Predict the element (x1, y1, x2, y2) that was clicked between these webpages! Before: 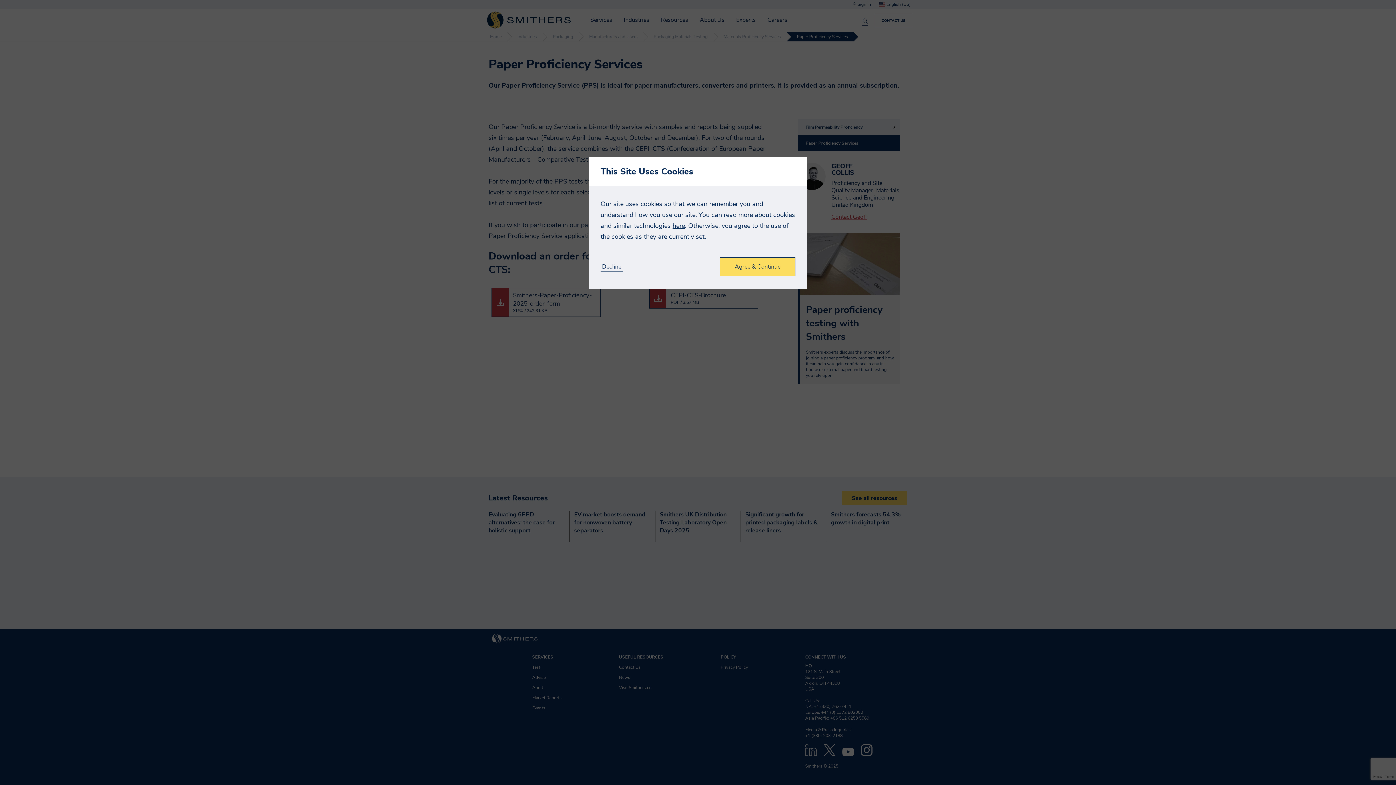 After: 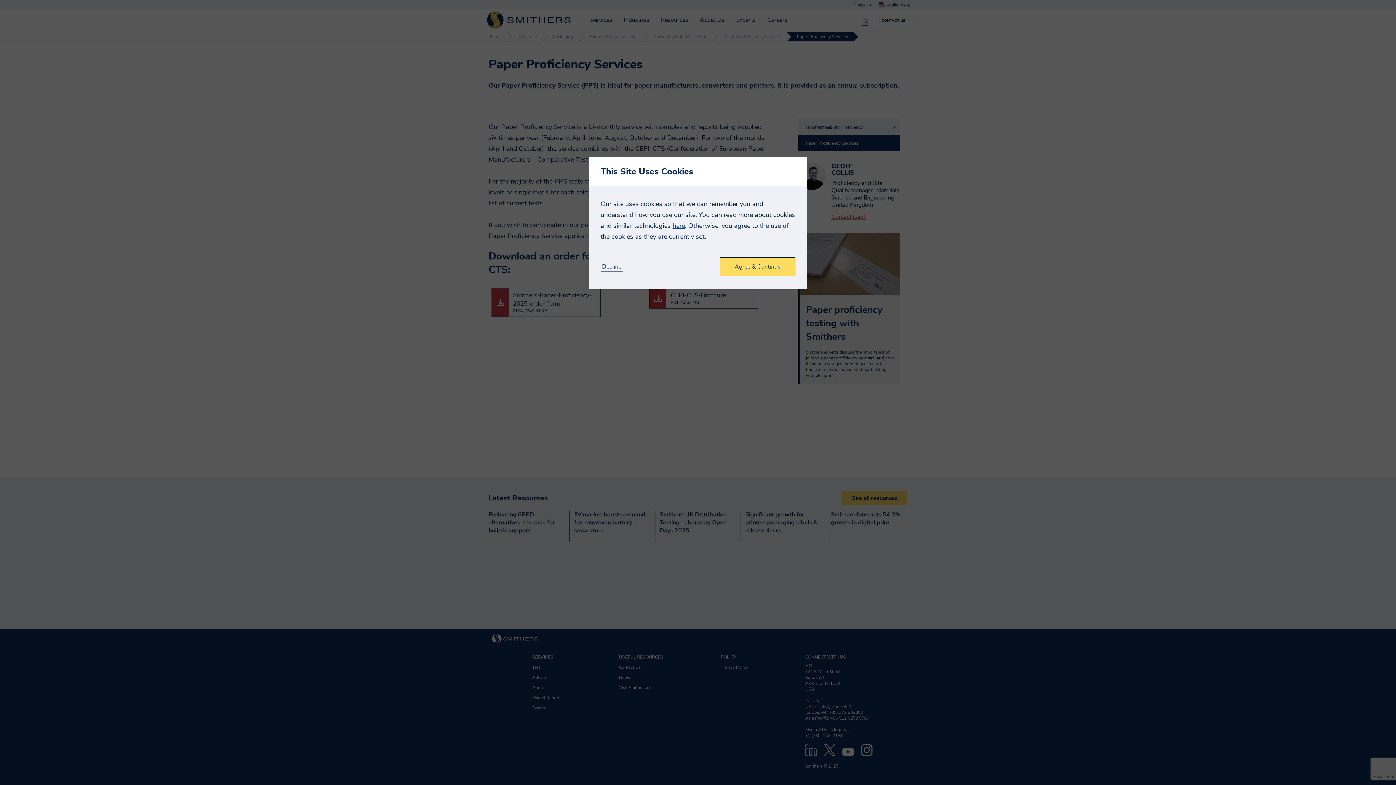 Action: bbox: (672, 221, 685, 230) label: here